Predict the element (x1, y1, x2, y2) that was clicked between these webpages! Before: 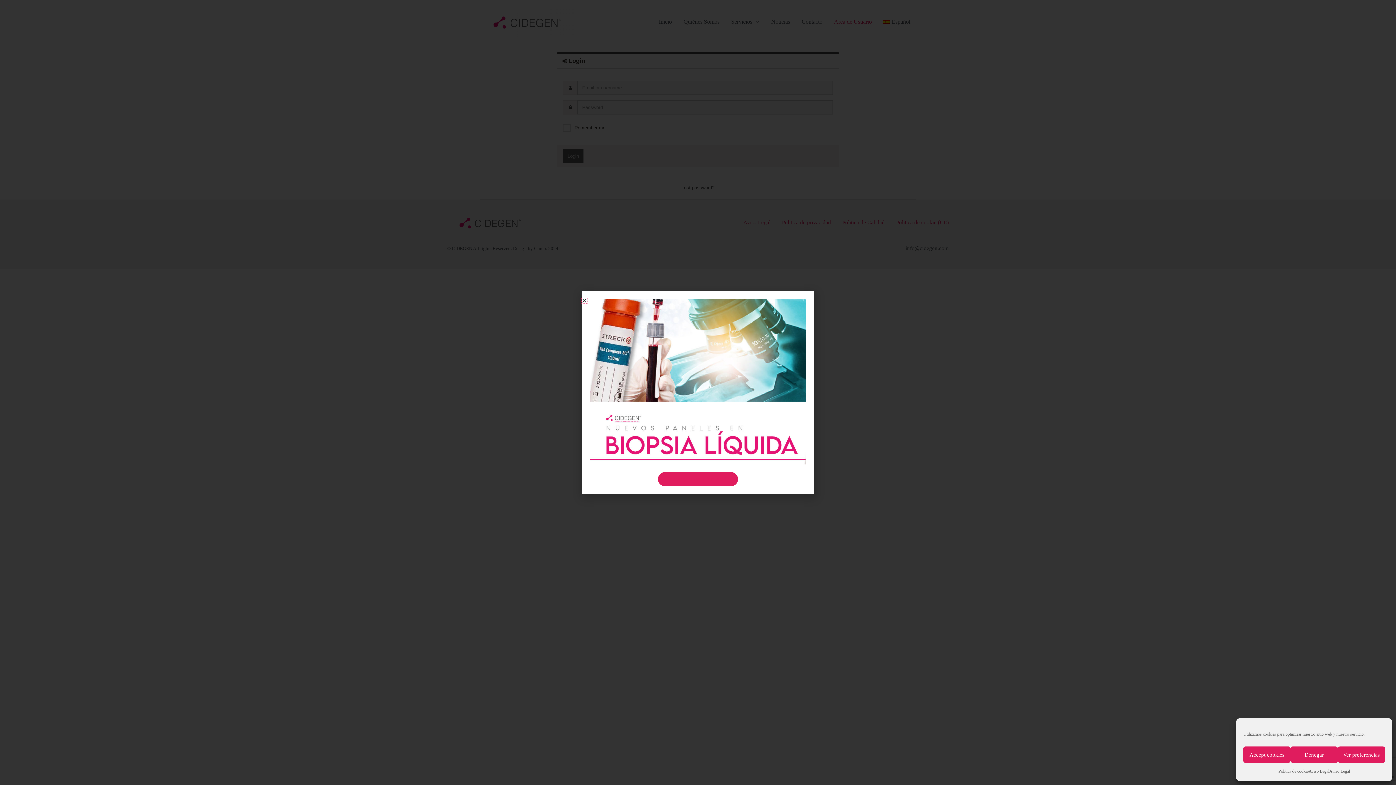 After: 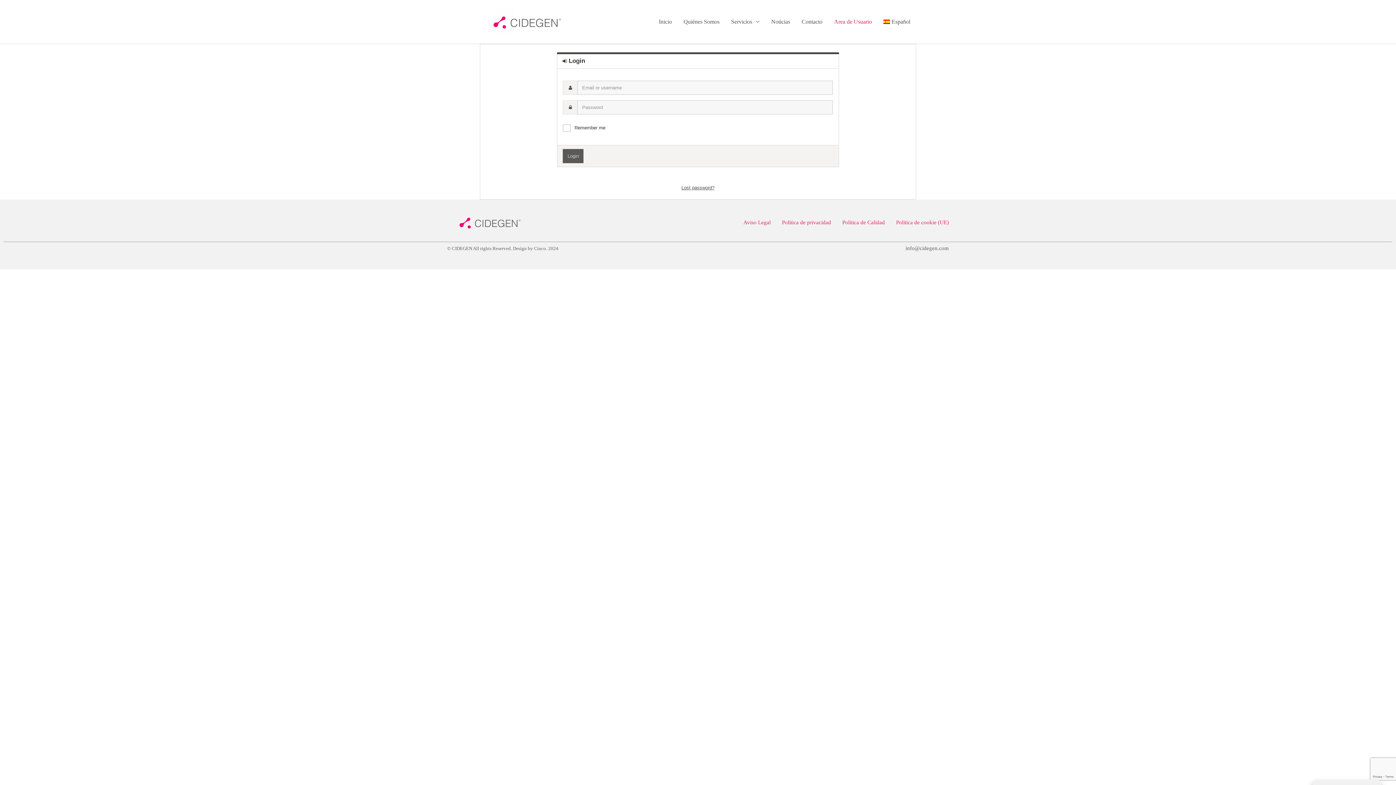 Action: label: Denegar bbox: (1290, 746, 1338, 763)